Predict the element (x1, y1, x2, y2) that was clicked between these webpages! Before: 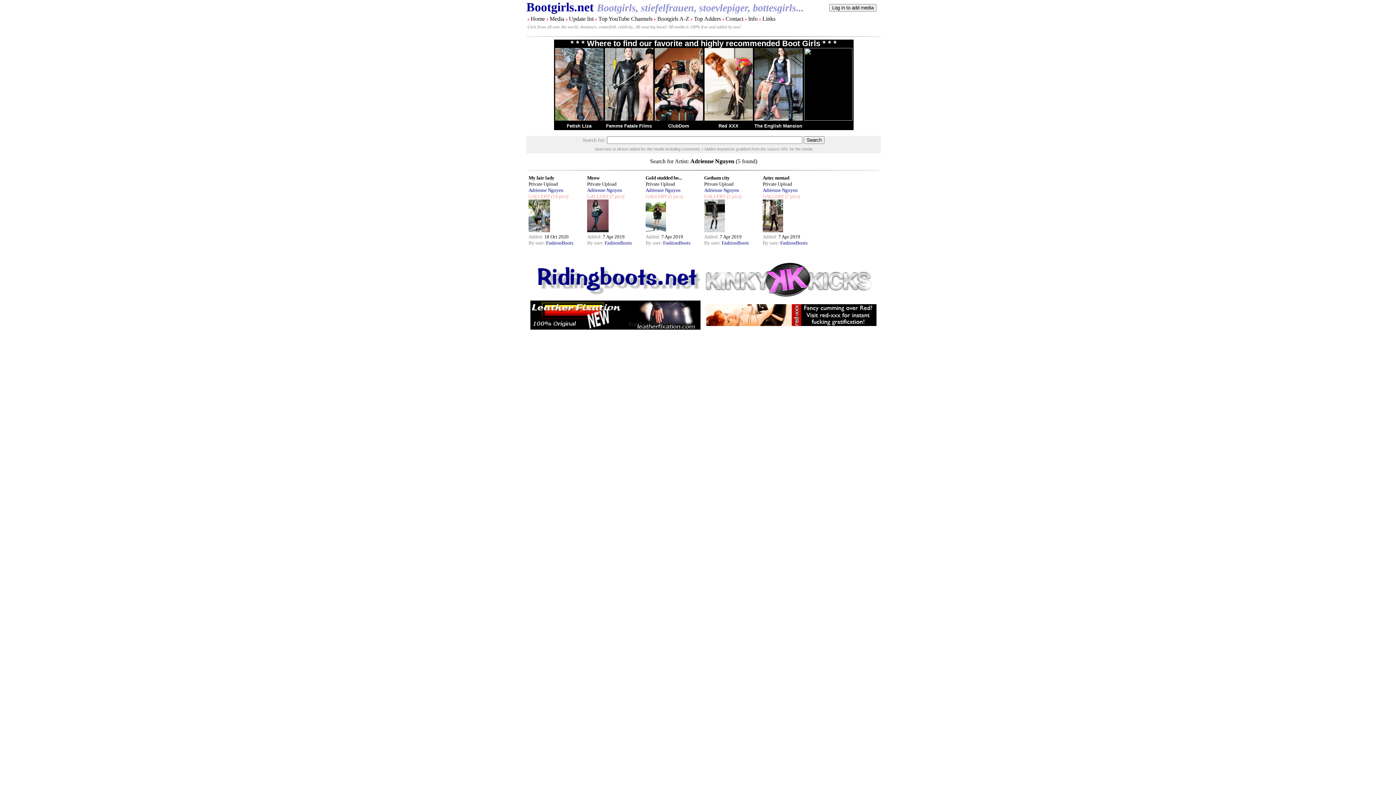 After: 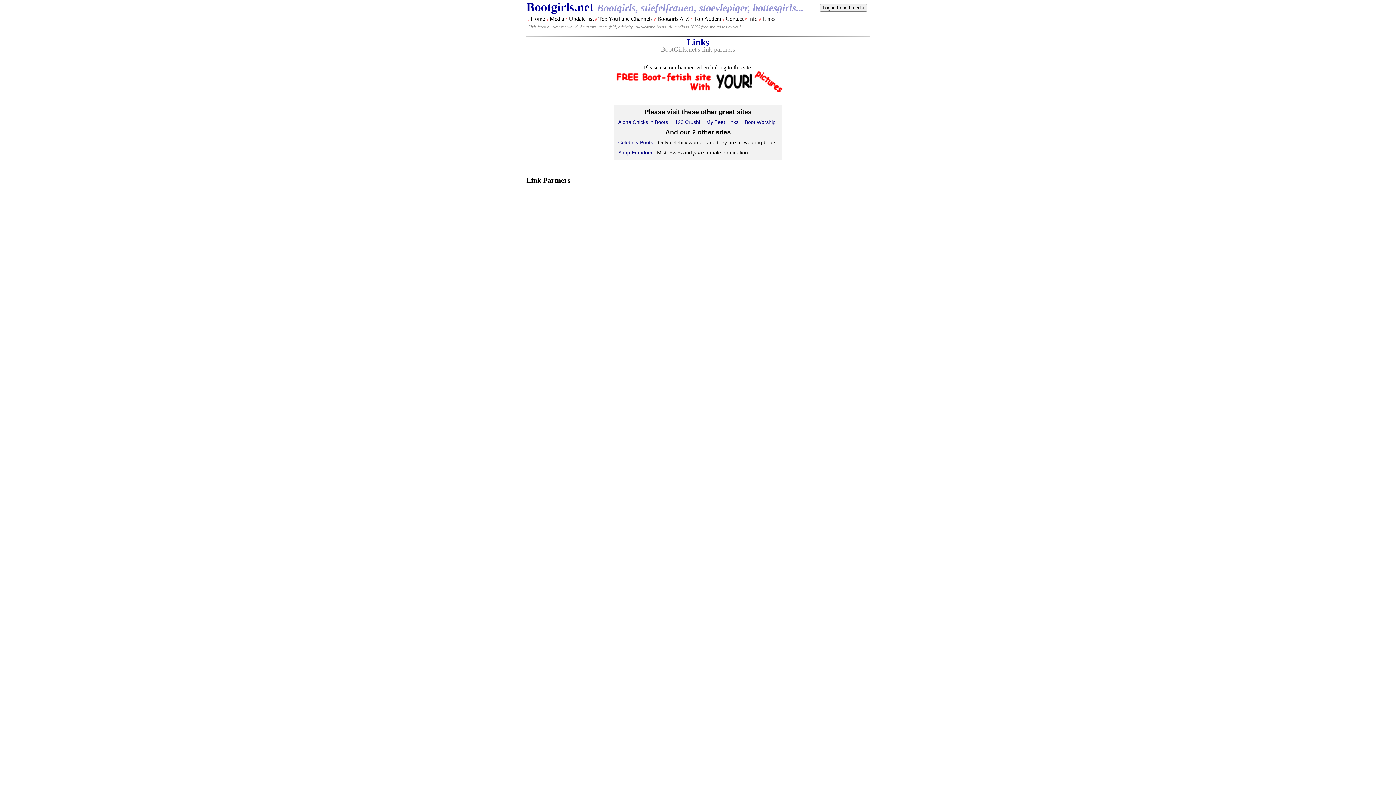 Action: bbox: (762, 15, 775, 21) label: Links